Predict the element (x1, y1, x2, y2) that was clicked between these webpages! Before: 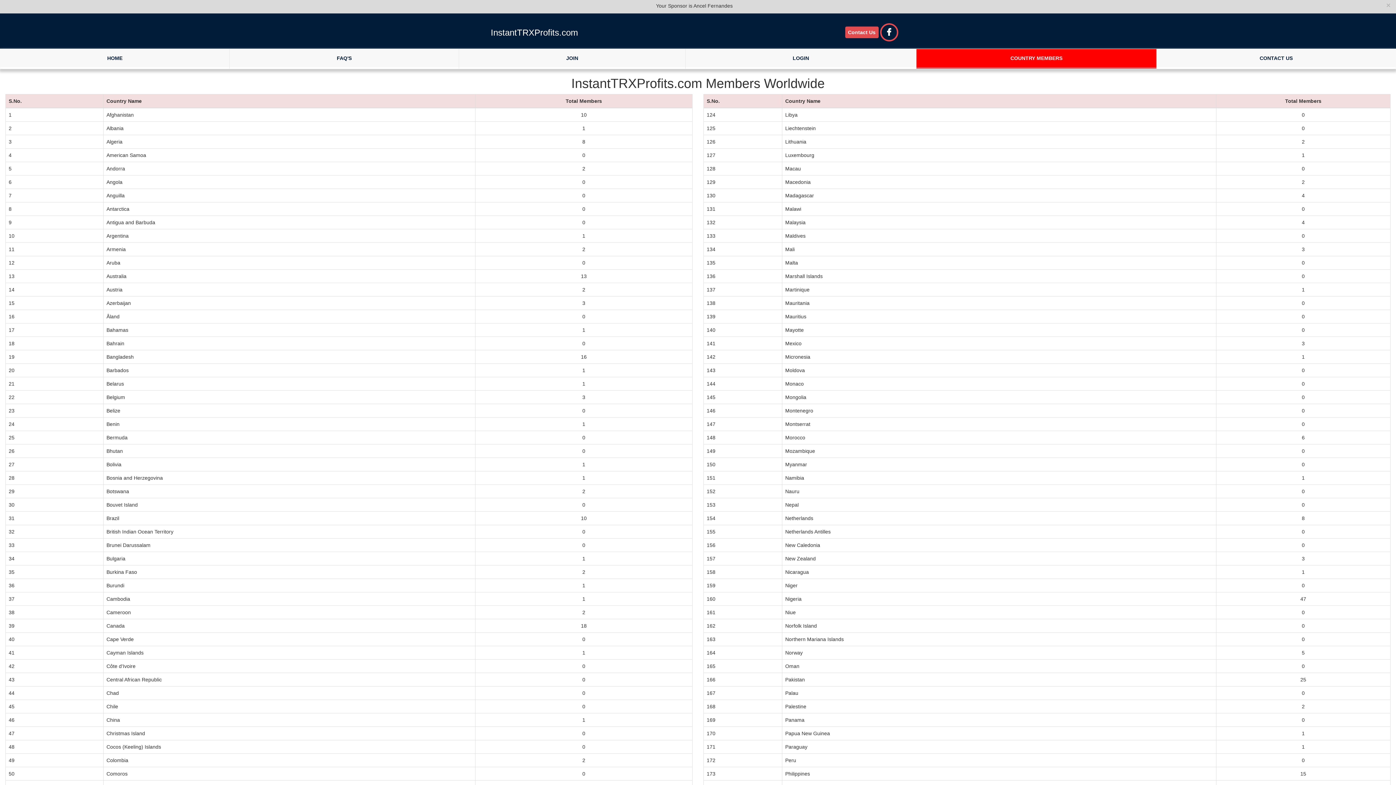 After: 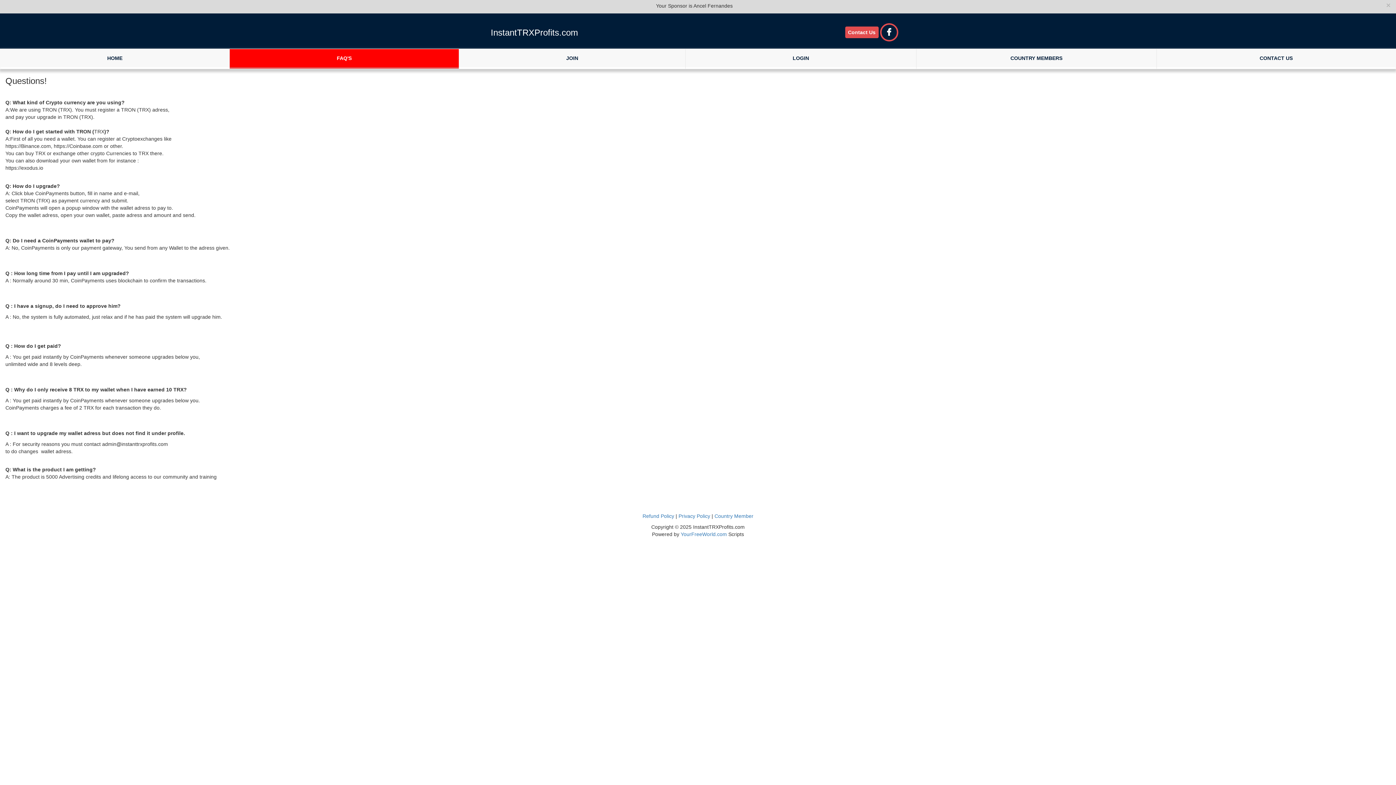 Action: label: FAQ'S bbox: (229, 49, 458, 68)